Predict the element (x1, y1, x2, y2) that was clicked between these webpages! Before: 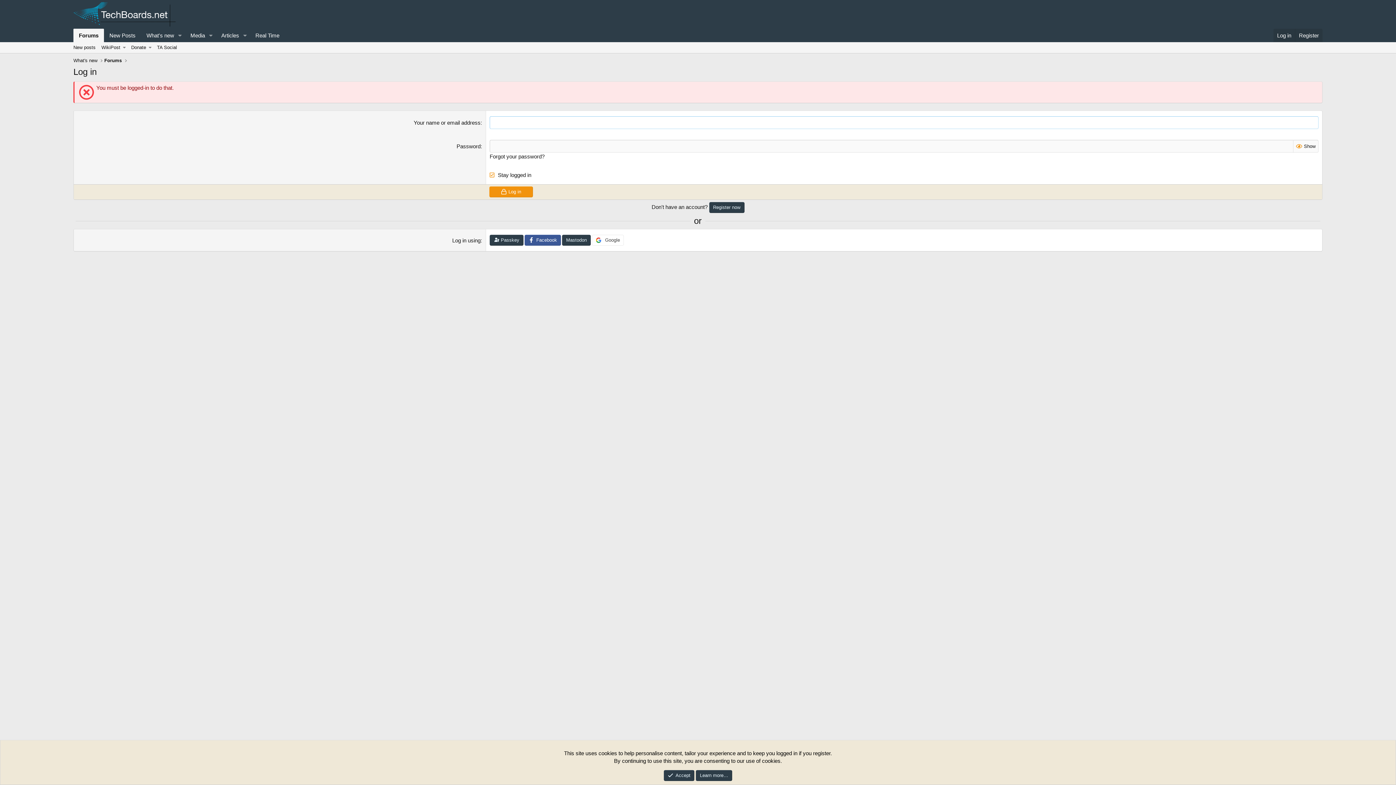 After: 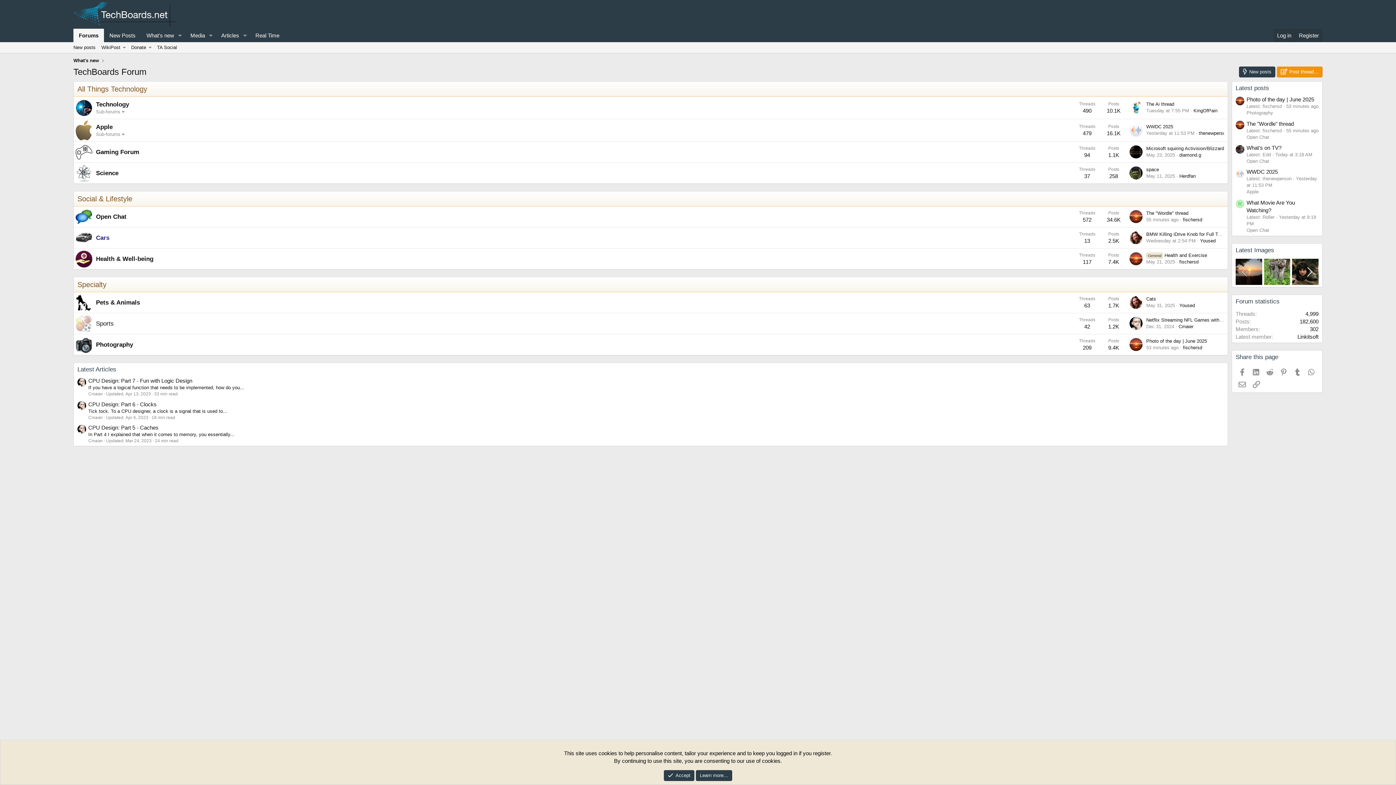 Action: label: Forums bbox: (73, 28, 104, 42)